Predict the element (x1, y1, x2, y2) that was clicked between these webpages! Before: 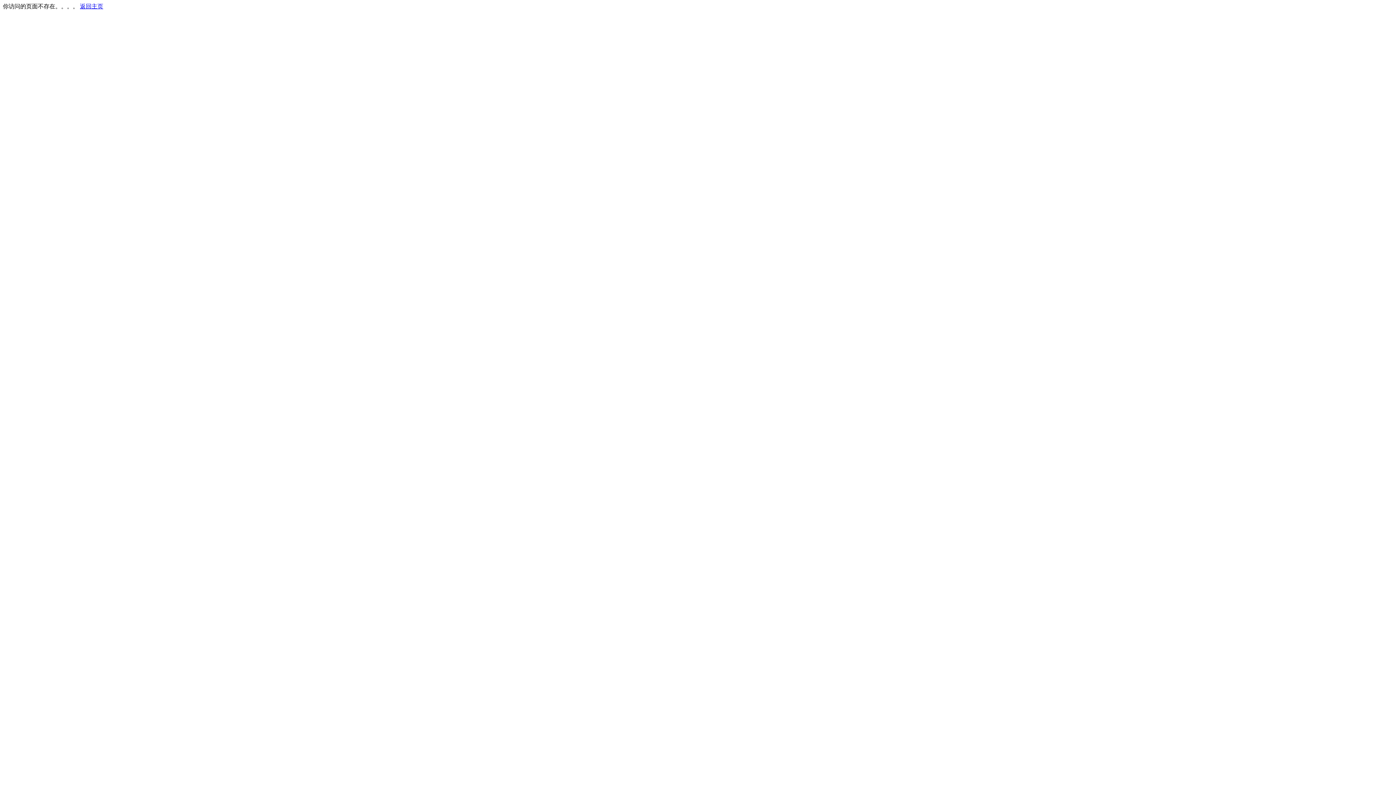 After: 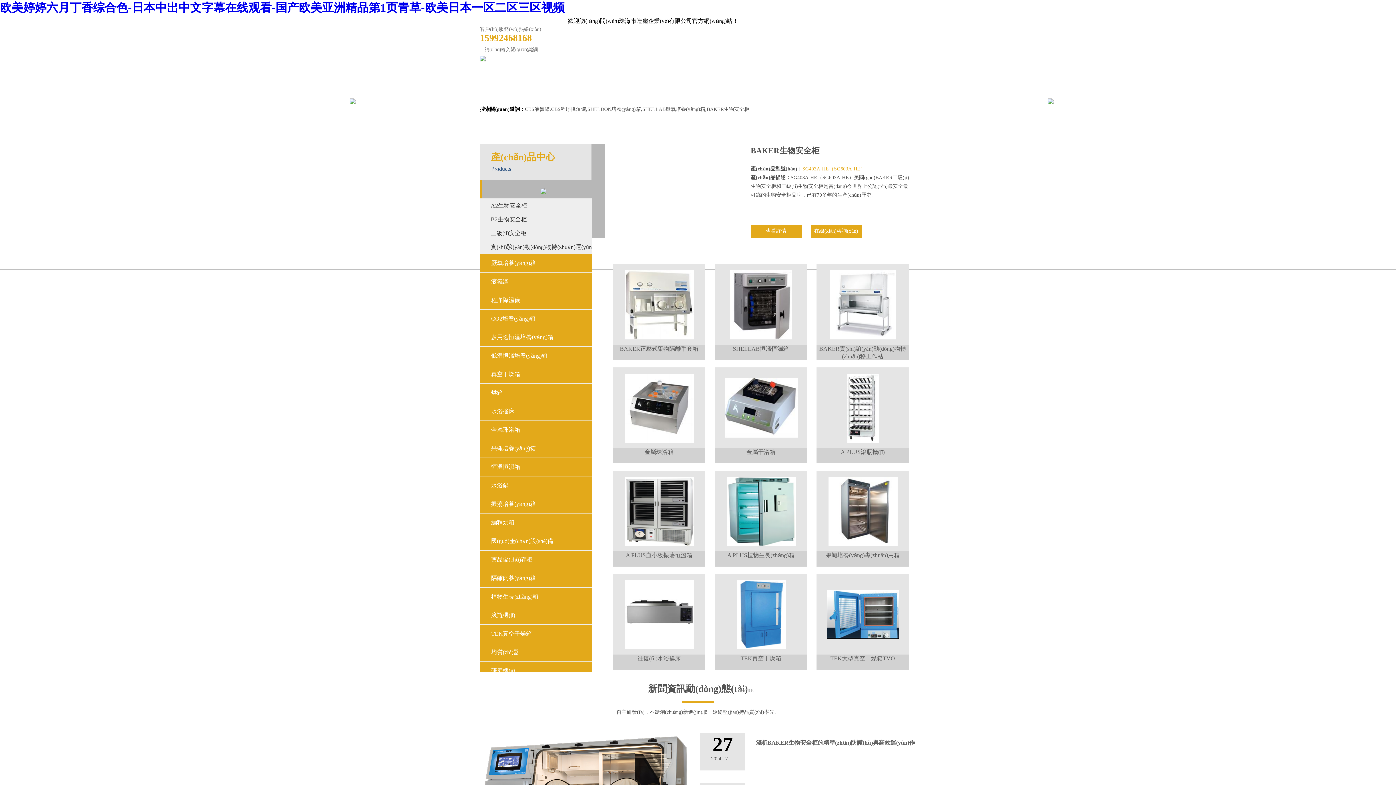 Action: label: 返回主页 bbox: (80, 3, 103, 9)